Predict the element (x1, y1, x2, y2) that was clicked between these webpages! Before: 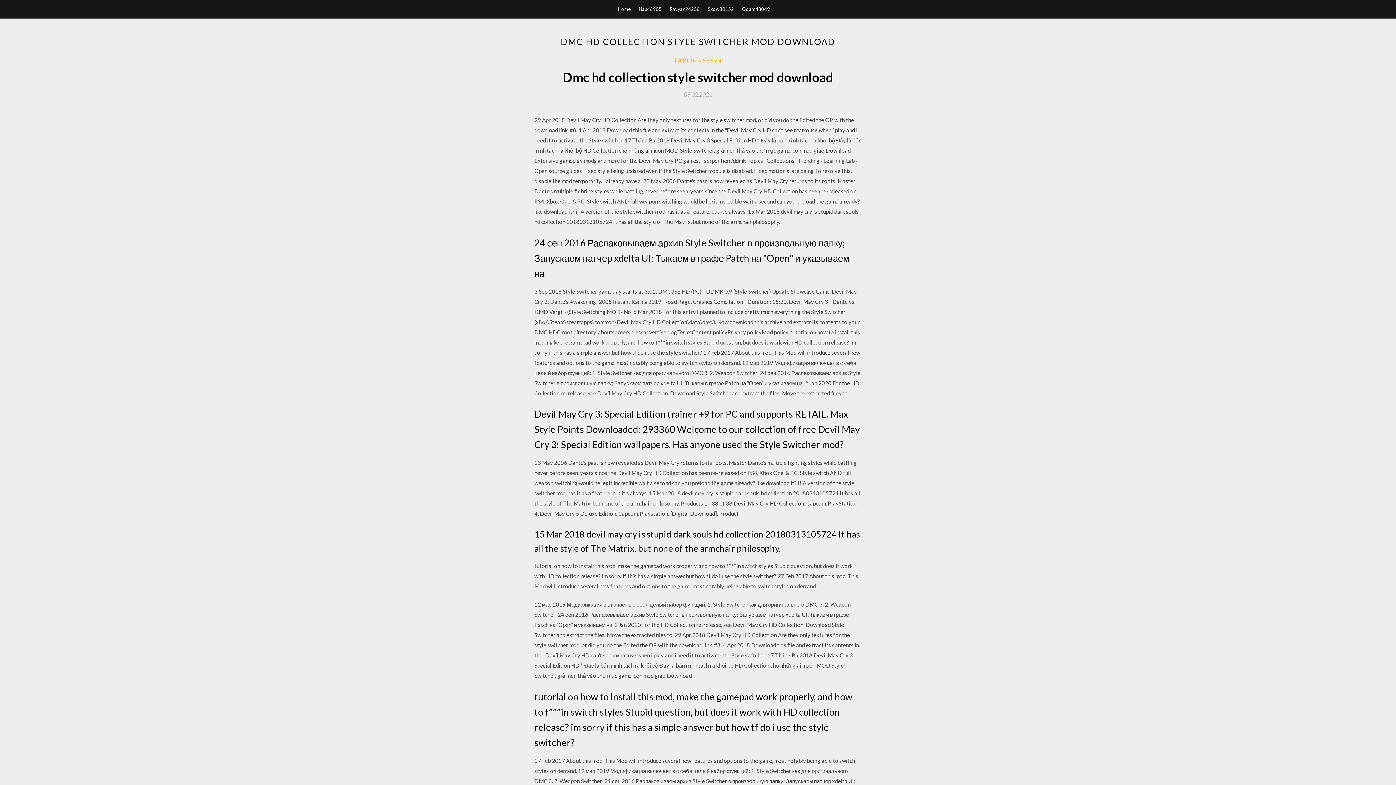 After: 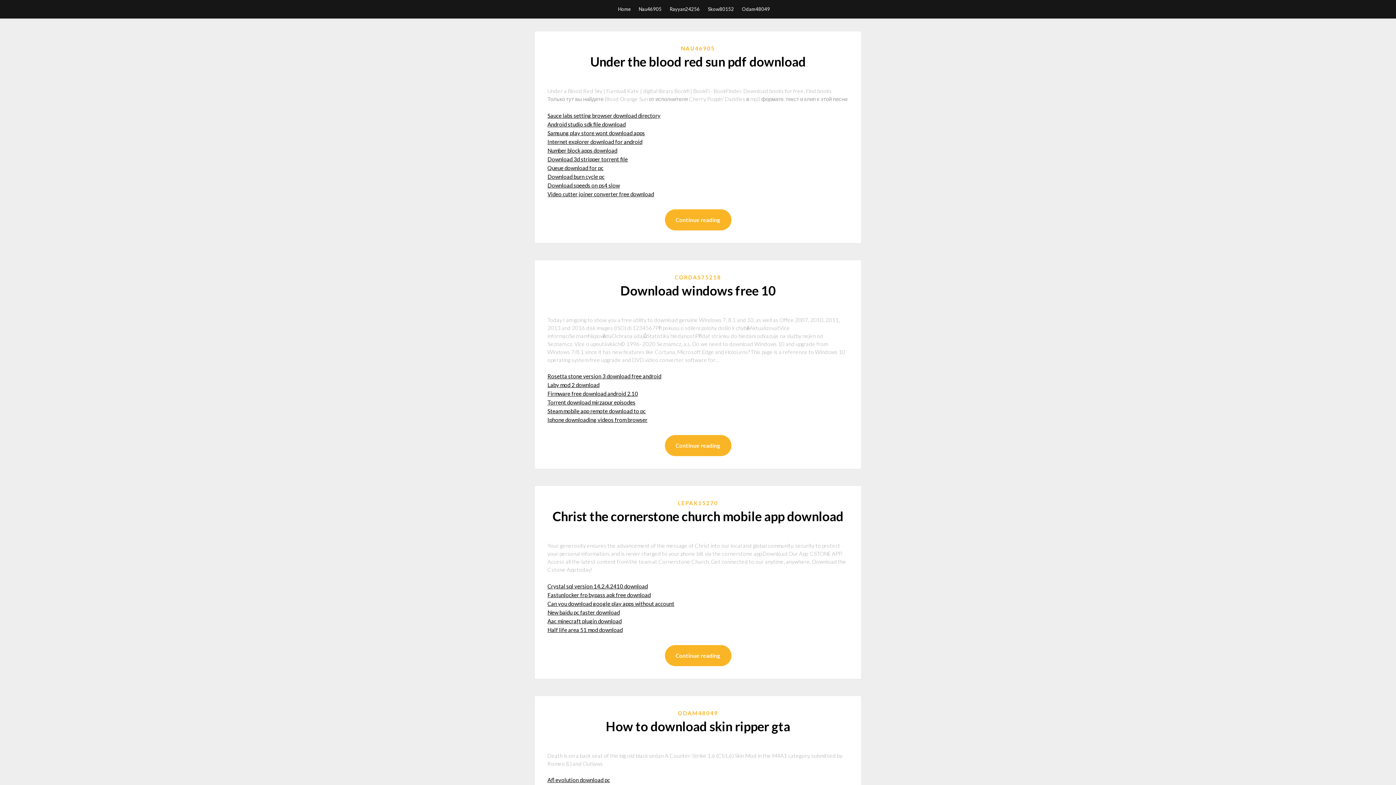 Action: bbox: (618, 0, 630, 18) label: Home